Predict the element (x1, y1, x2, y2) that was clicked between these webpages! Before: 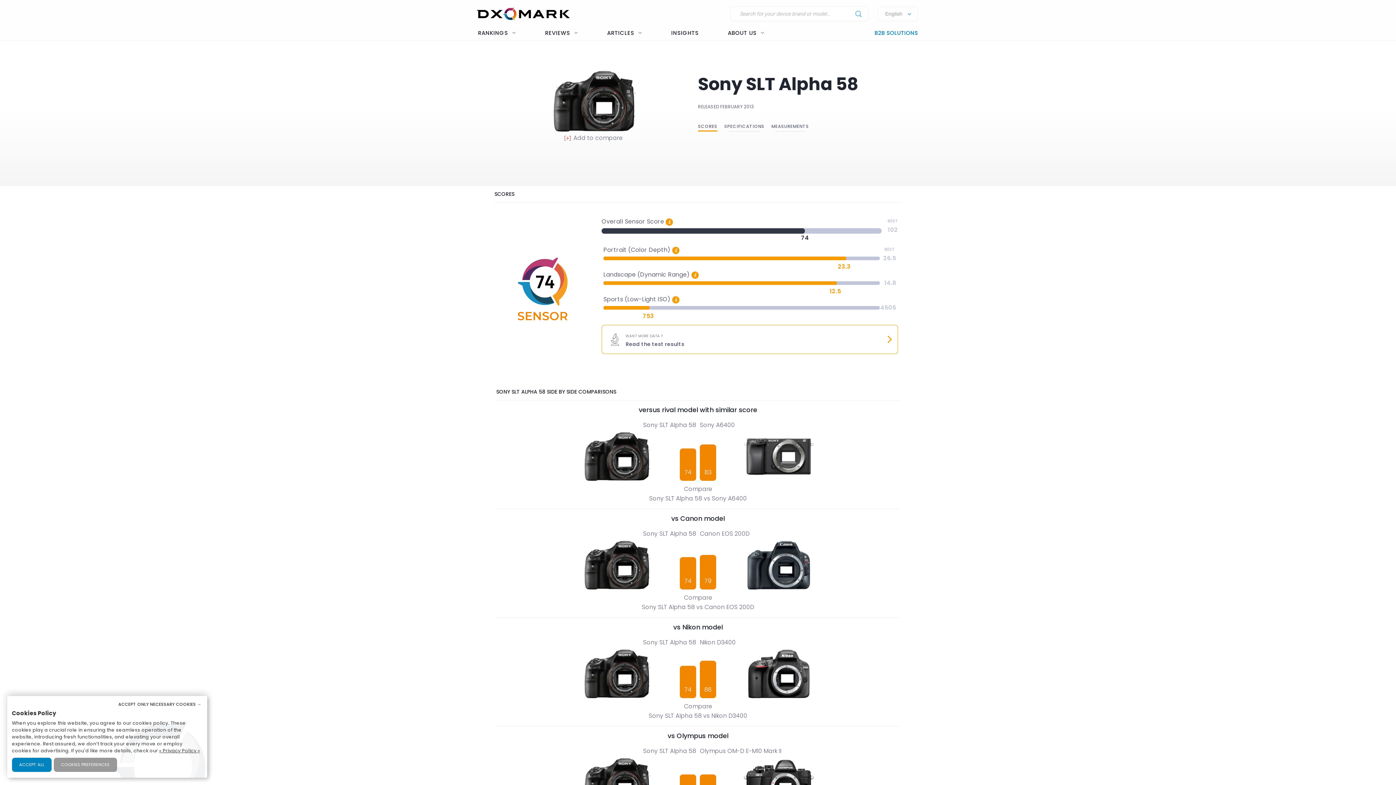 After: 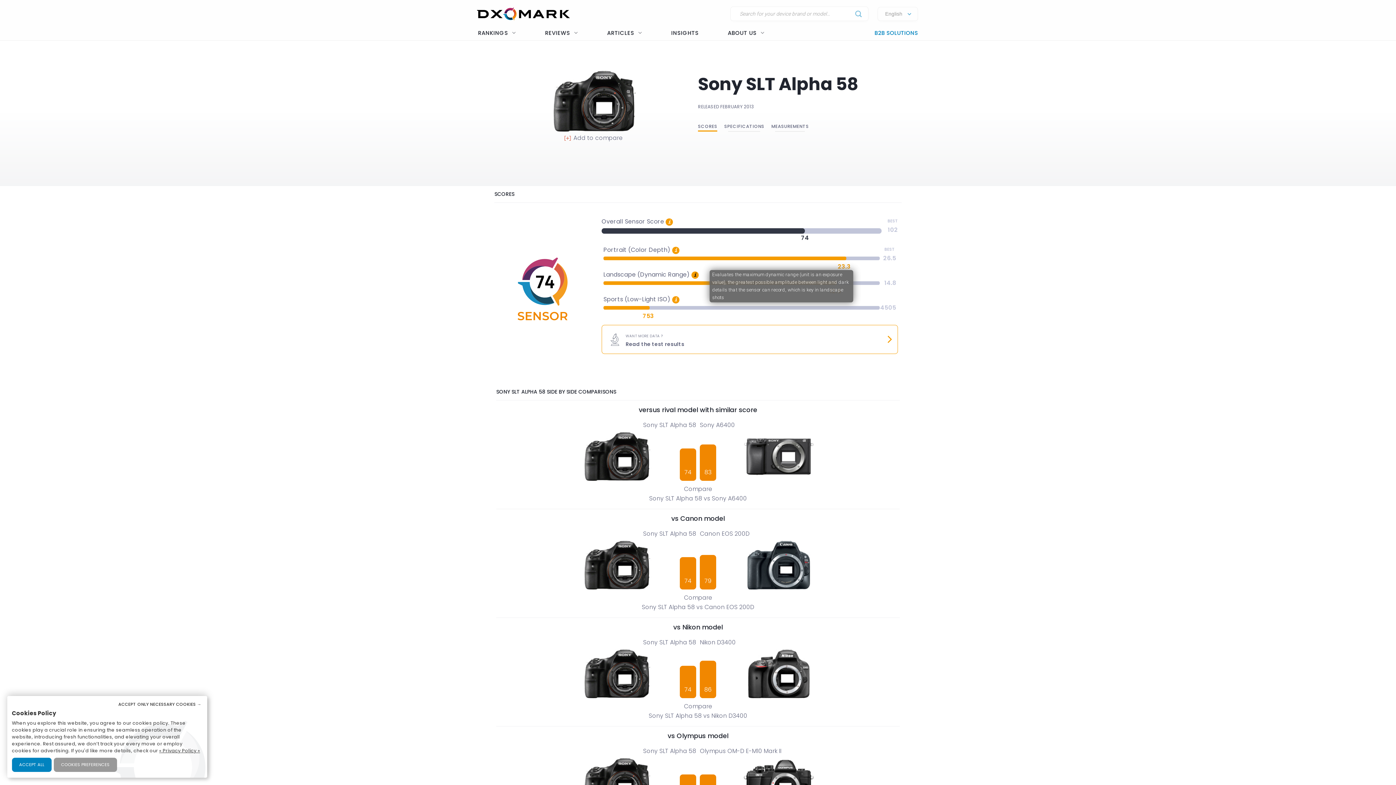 Action: bbox: (691, 271, 698, 278) label: i